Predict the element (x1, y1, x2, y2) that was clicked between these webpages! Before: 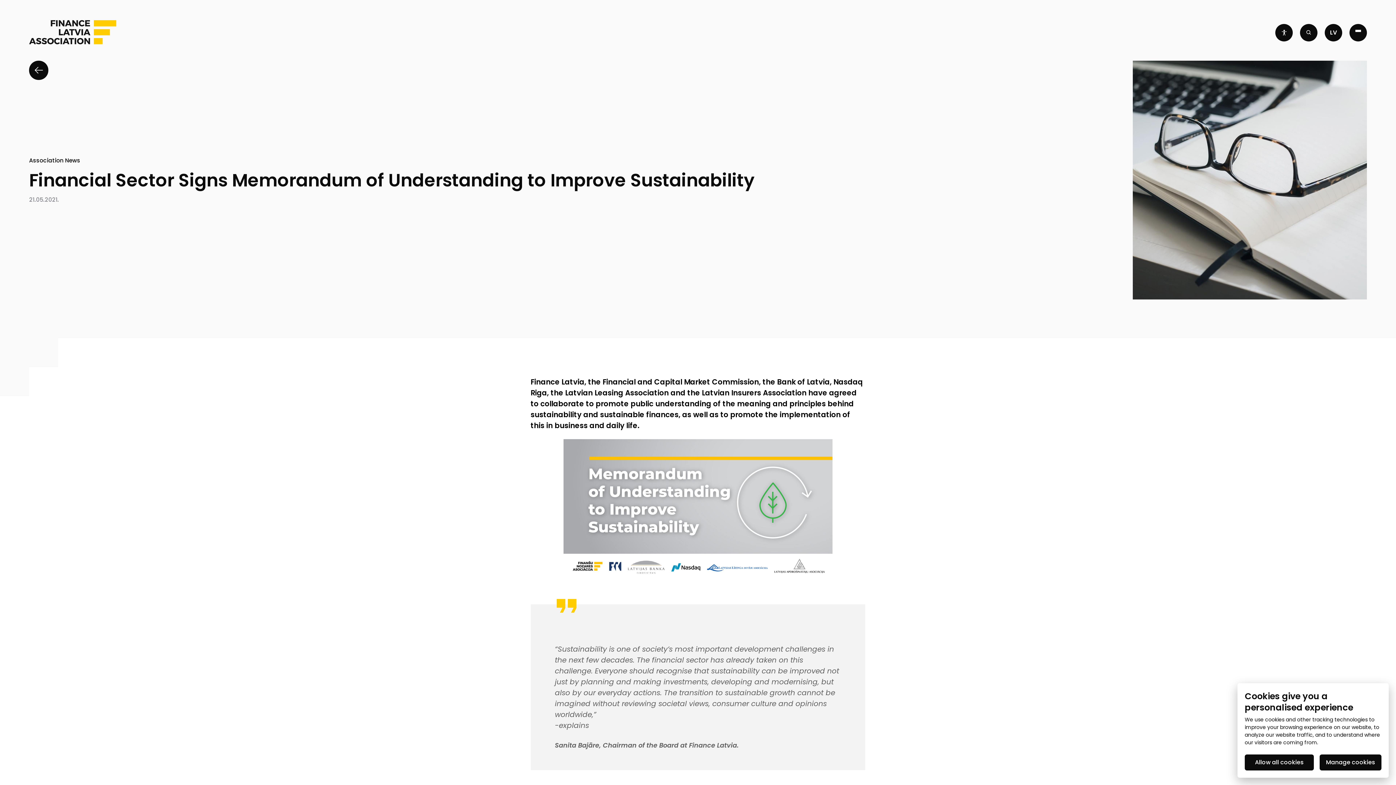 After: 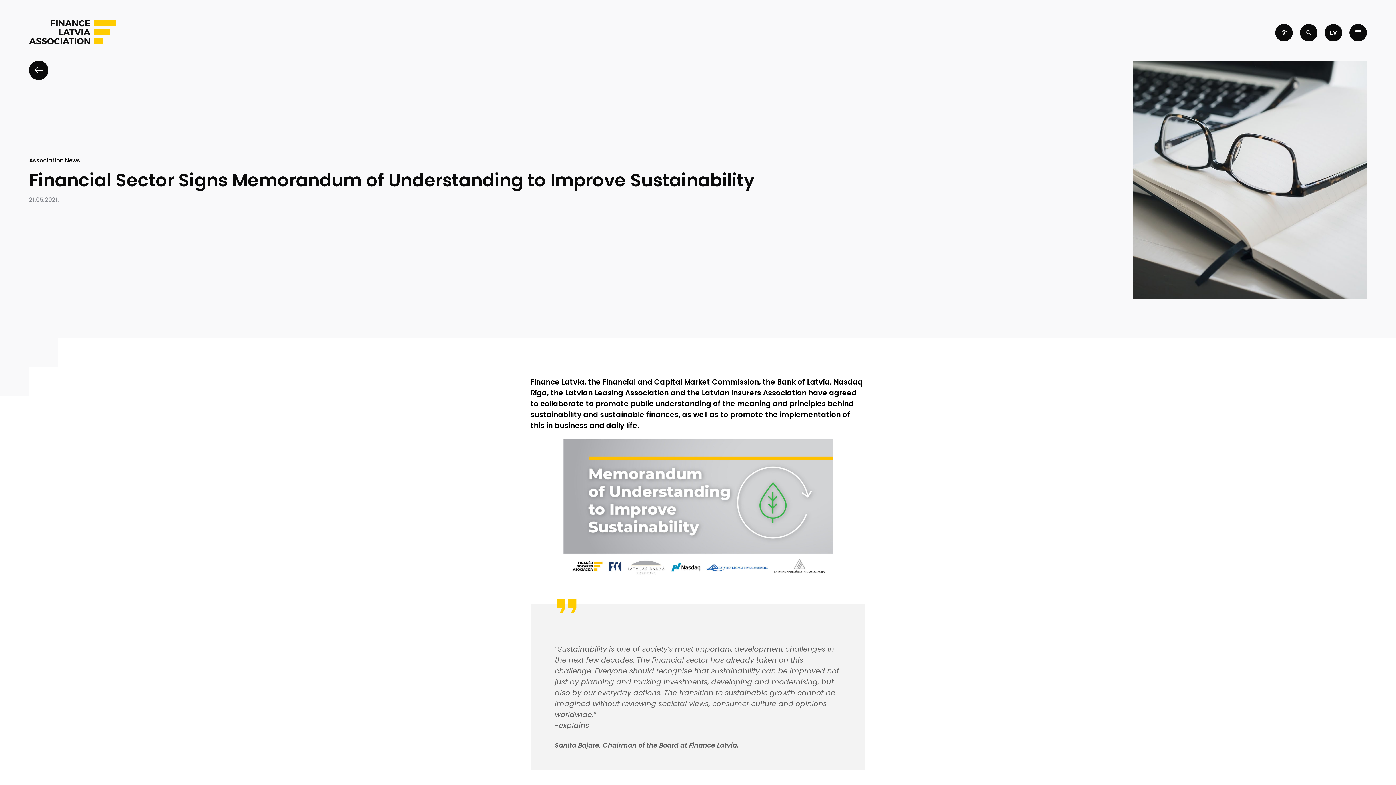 Action: label: Allow all cookies bbox: (1245, 754, 1314, 770)